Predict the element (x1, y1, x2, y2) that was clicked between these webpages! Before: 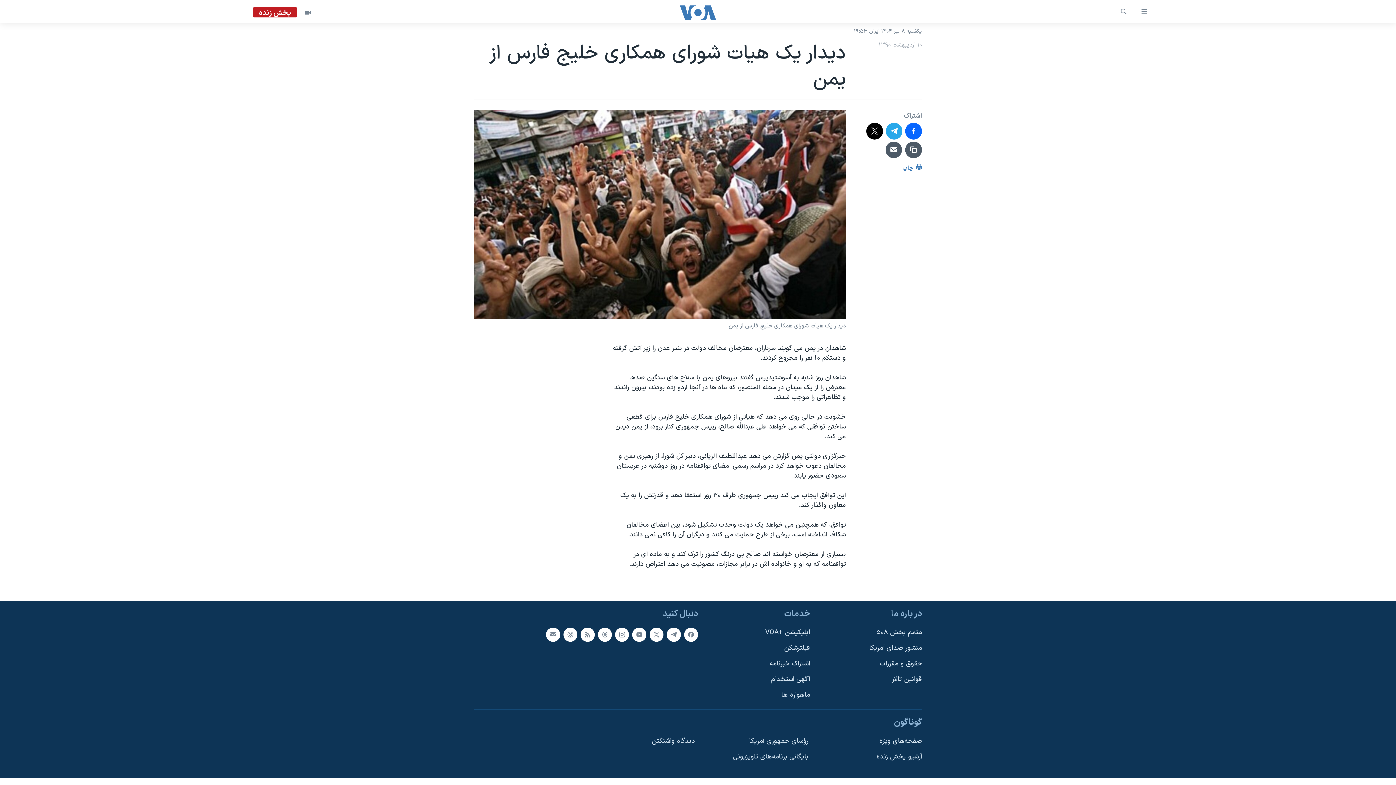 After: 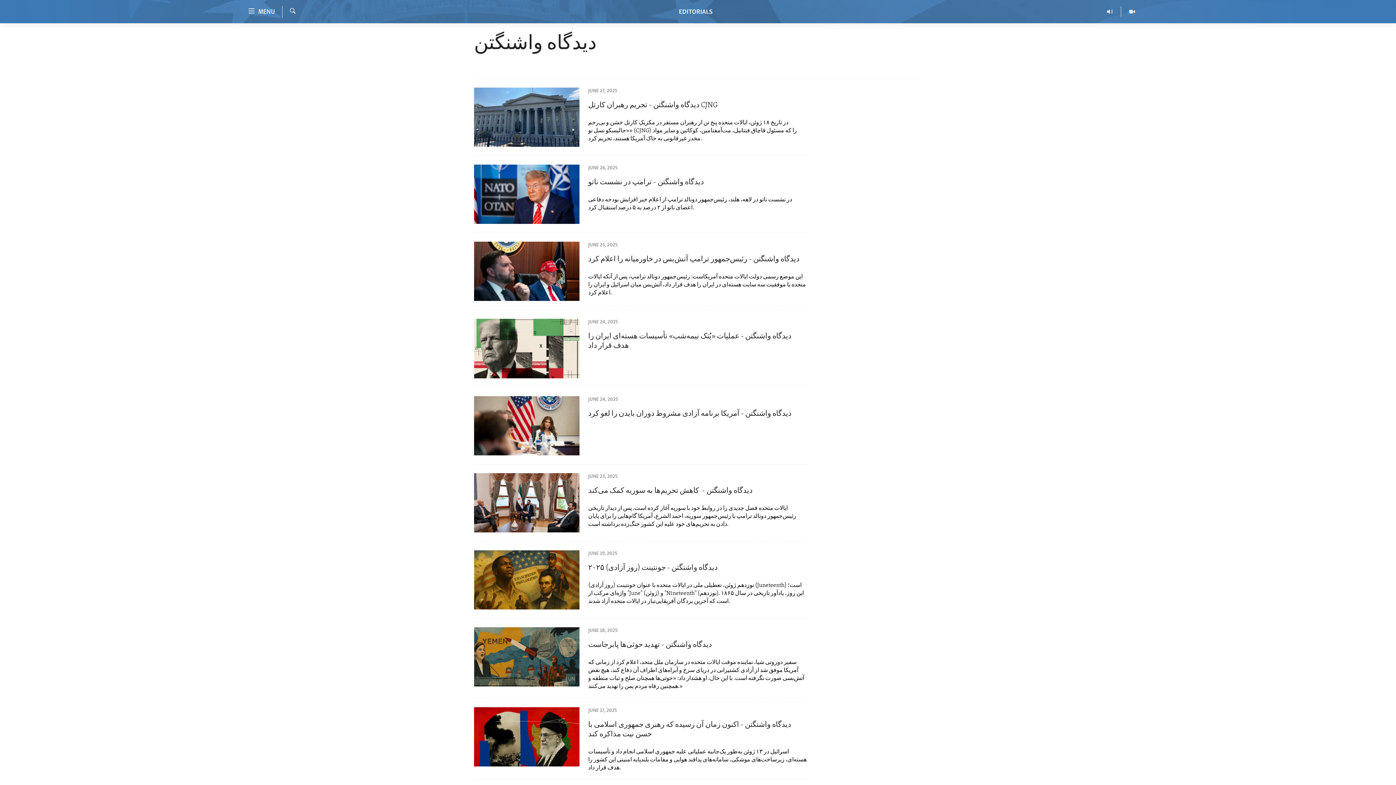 Action: bbox: (592, 736, 694, 746) label: دیدگاه‌ واشنگتن